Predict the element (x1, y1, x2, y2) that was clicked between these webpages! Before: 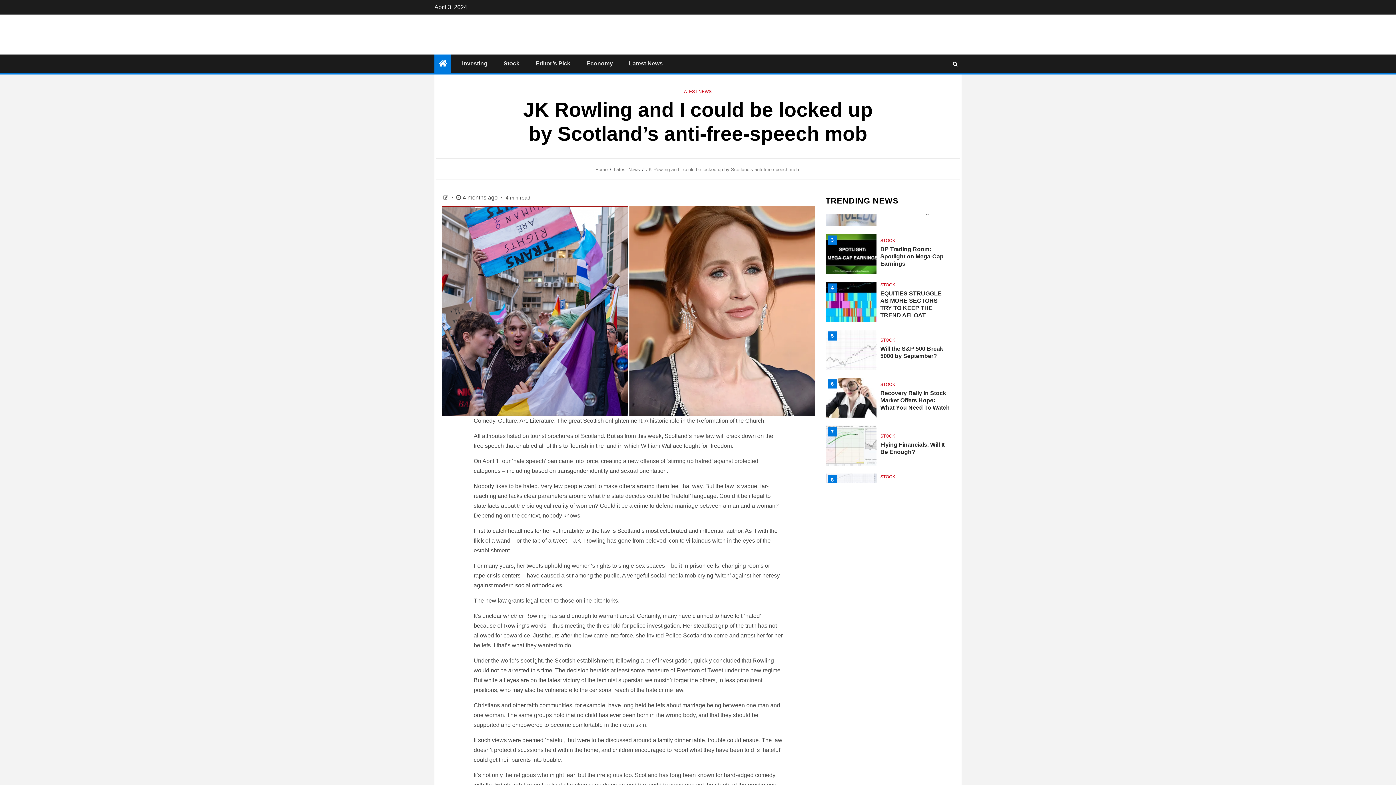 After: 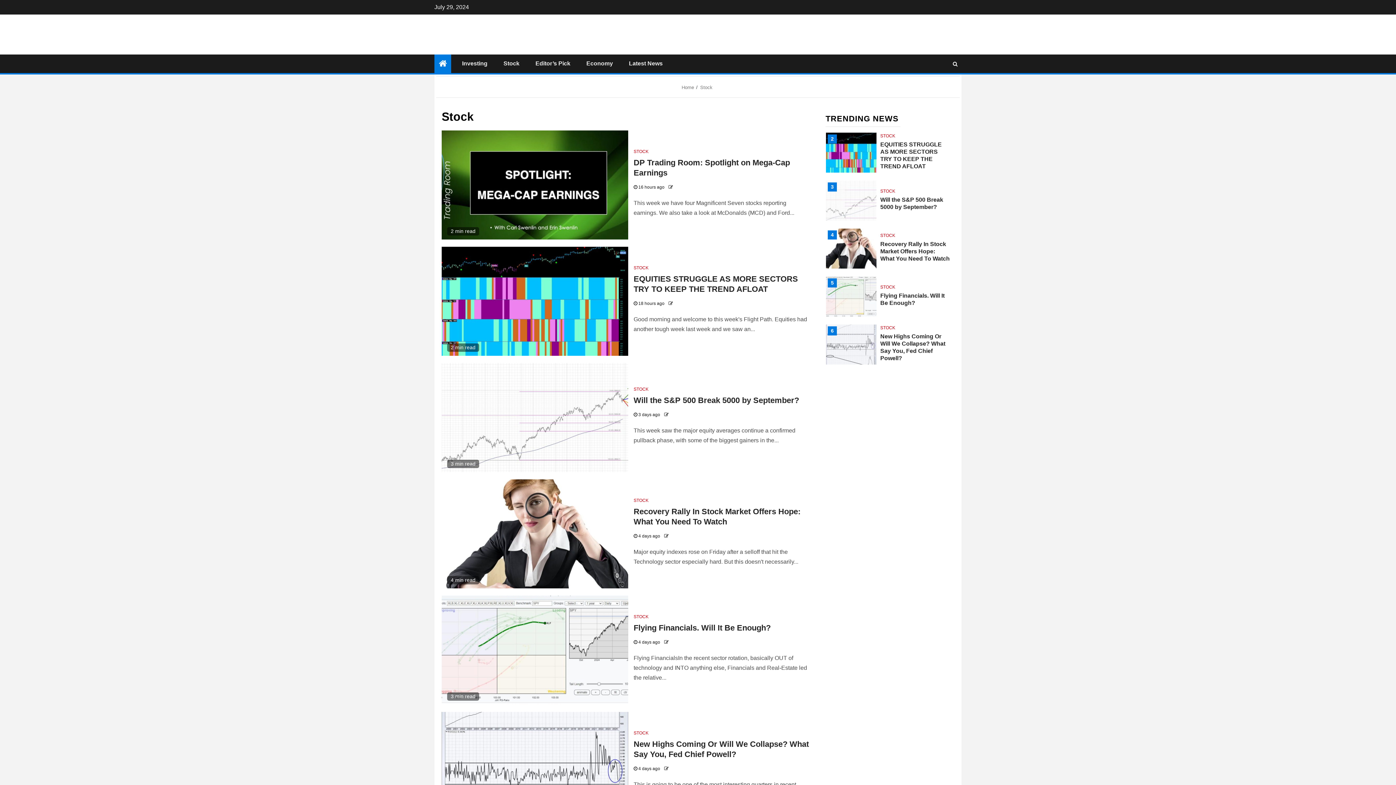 Action: bbox: (880, 391, 895, 396) label: STOCK